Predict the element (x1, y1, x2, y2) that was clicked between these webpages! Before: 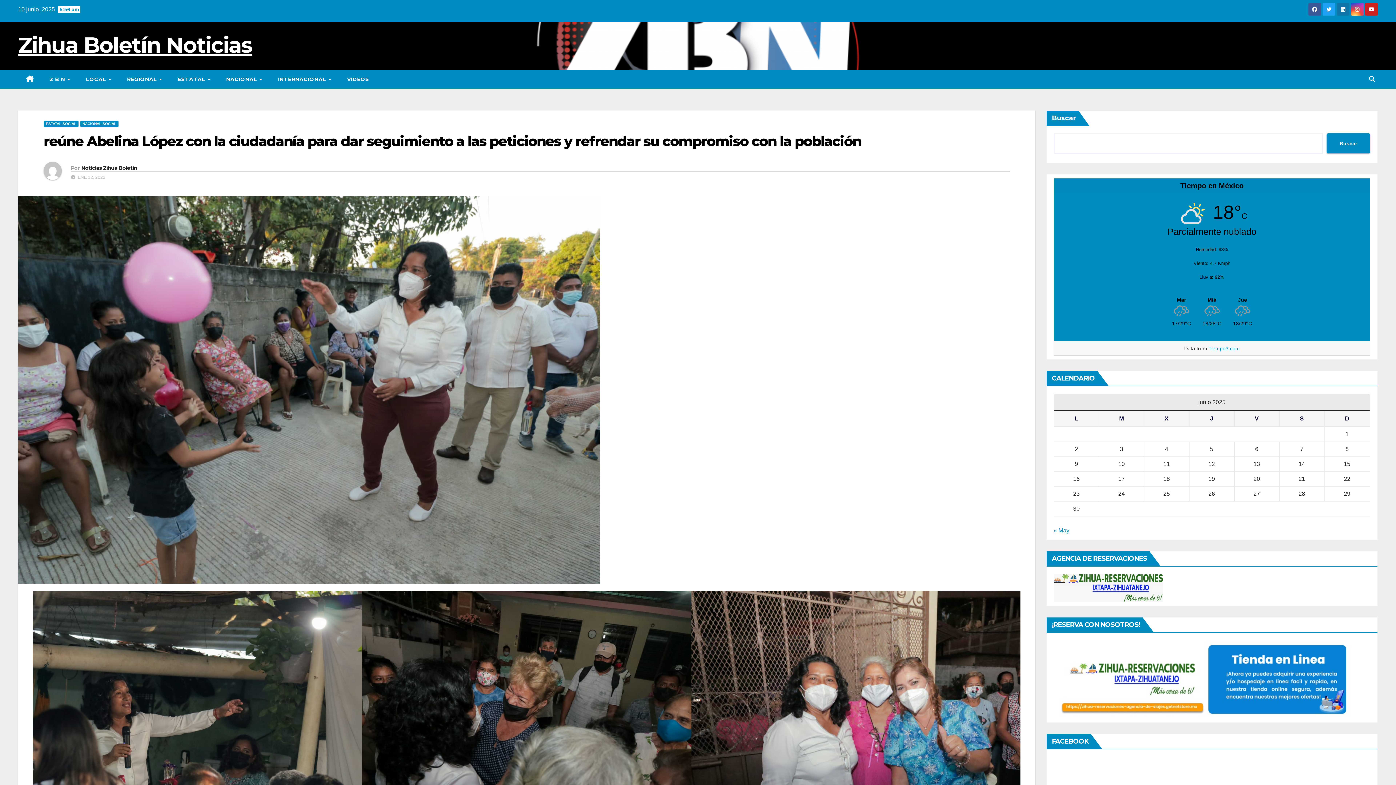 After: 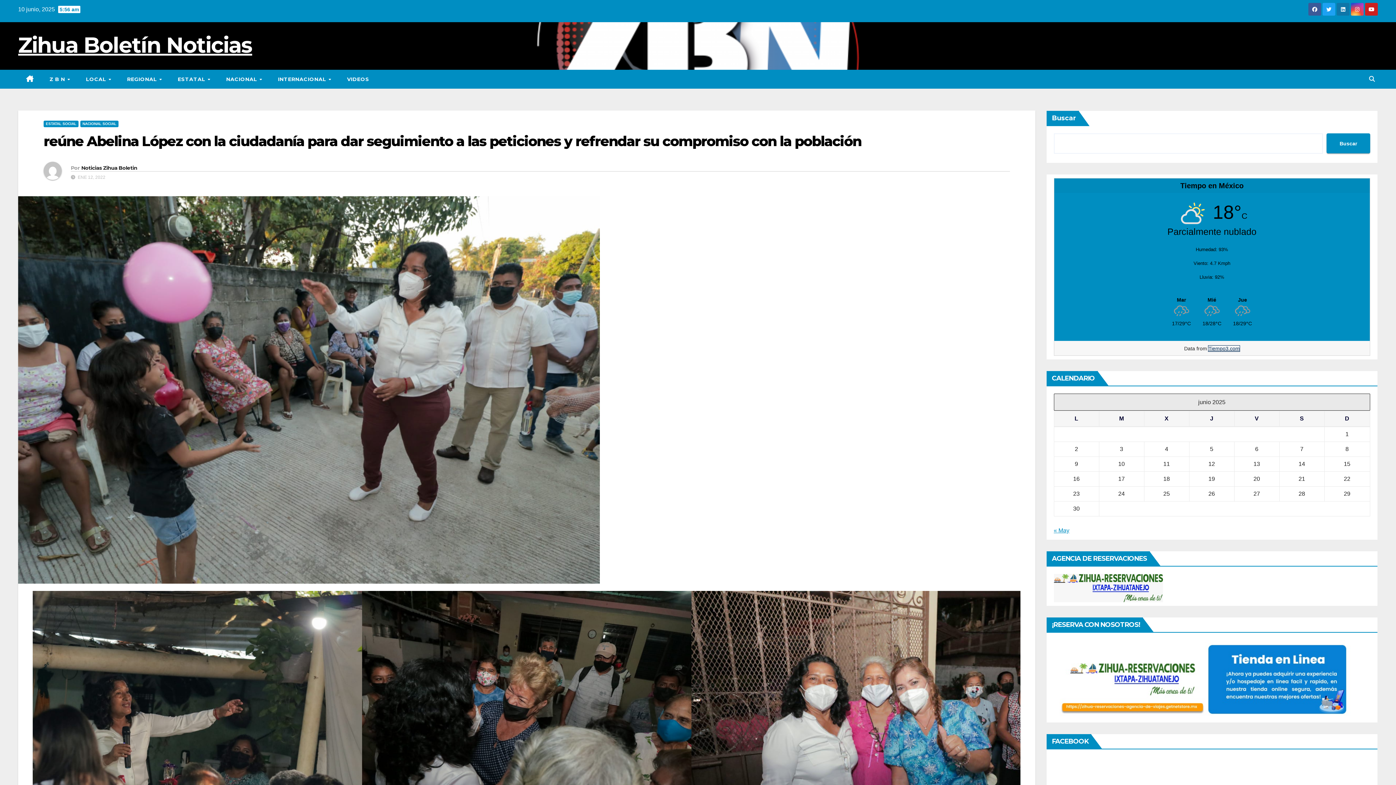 Action: label: Tiempo3.com bbox: (1208, 345, 1240, 351)